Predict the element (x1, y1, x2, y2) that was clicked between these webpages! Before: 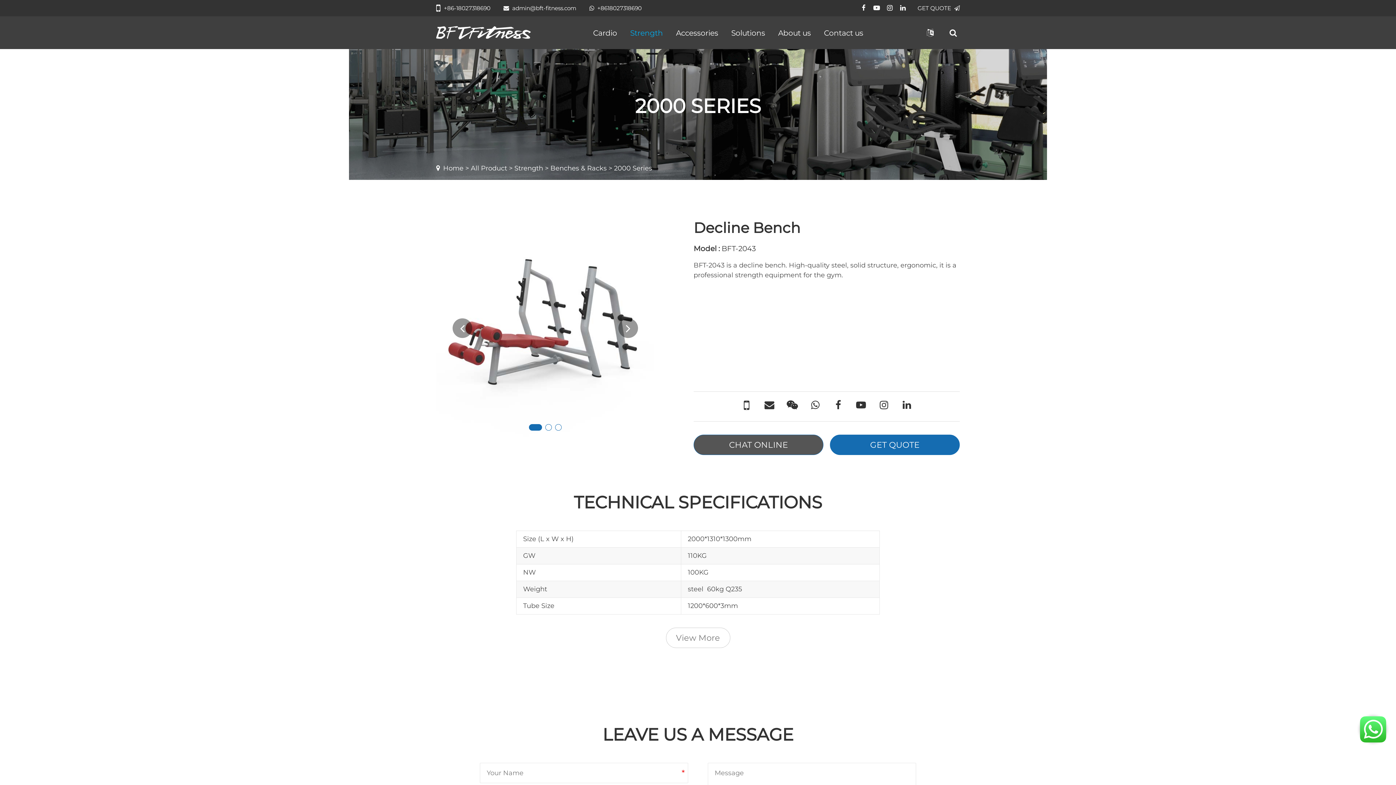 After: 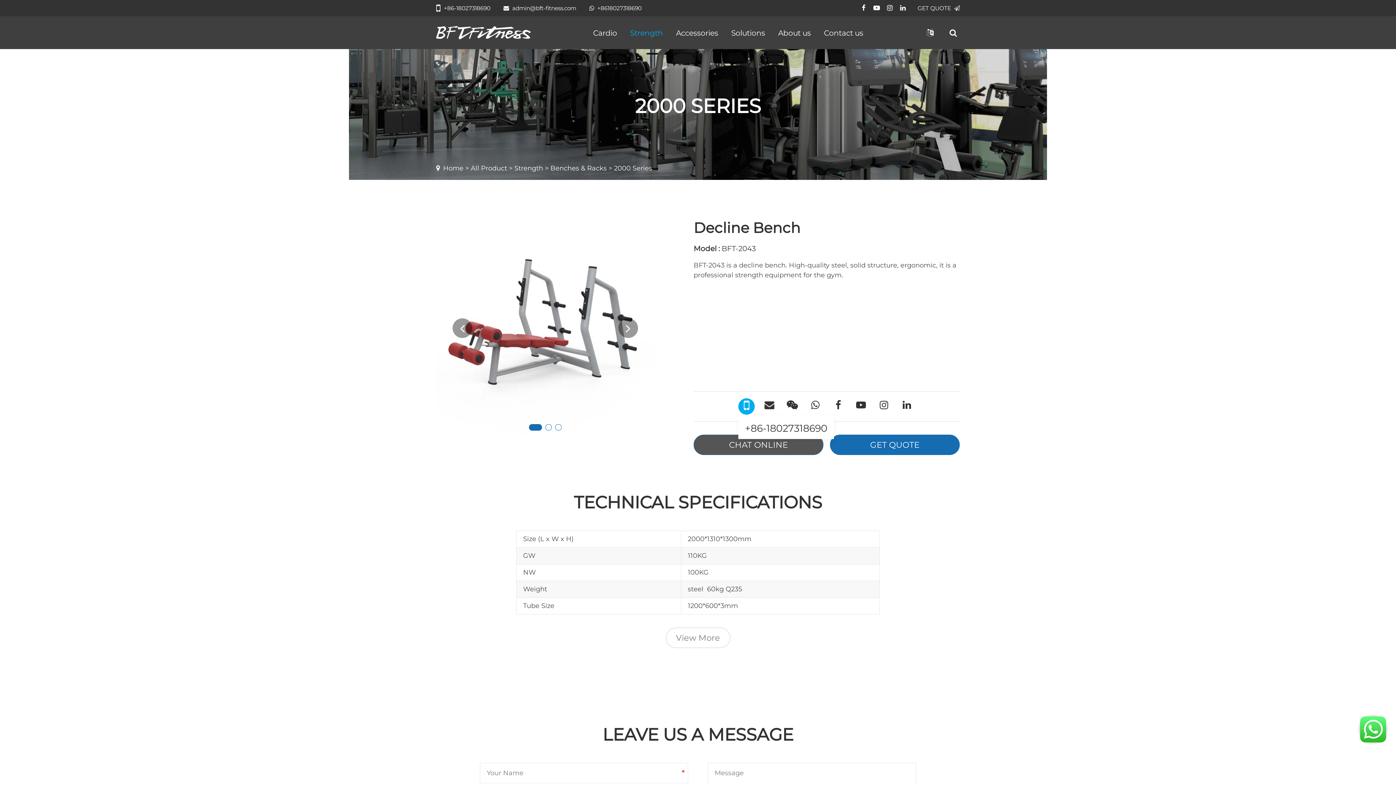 Action: bbox: (738, 398, 754, 414)